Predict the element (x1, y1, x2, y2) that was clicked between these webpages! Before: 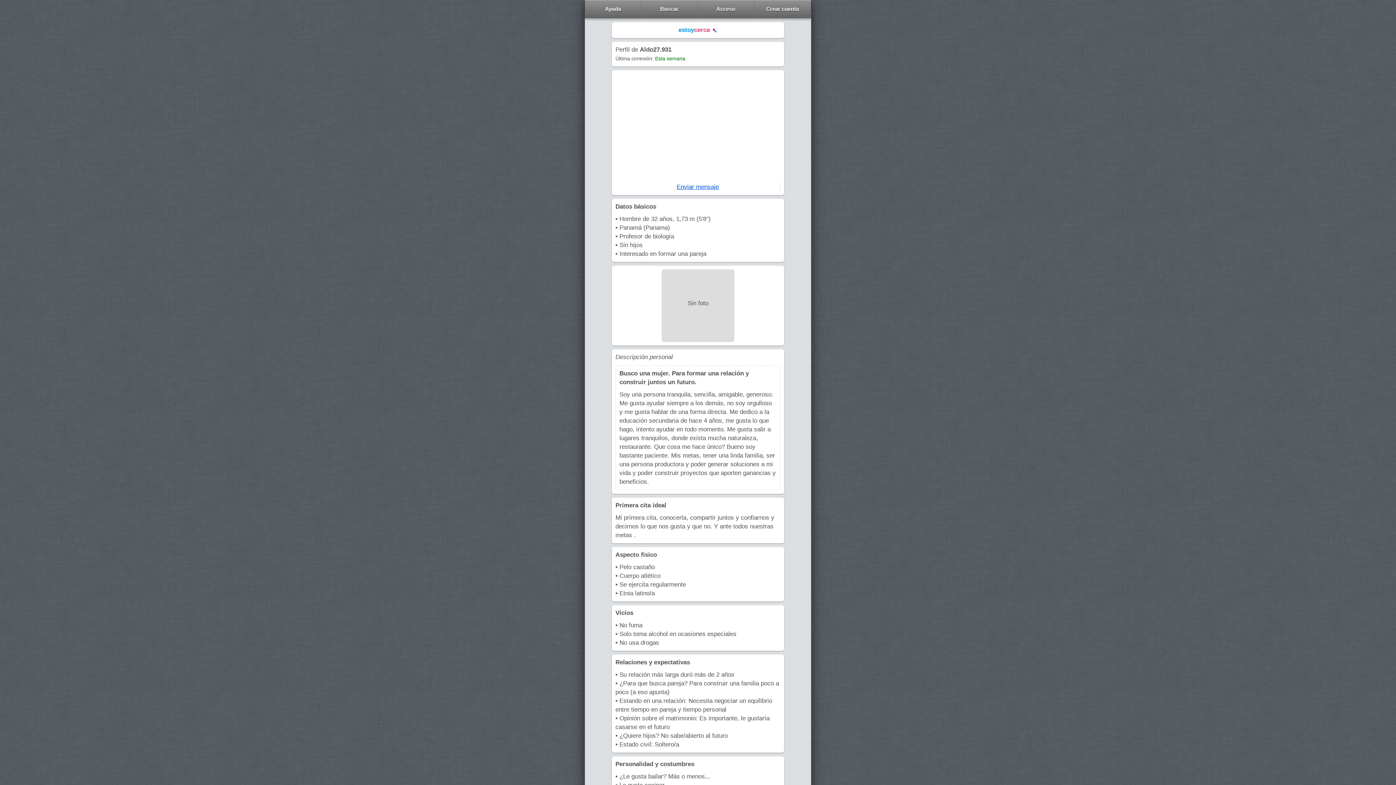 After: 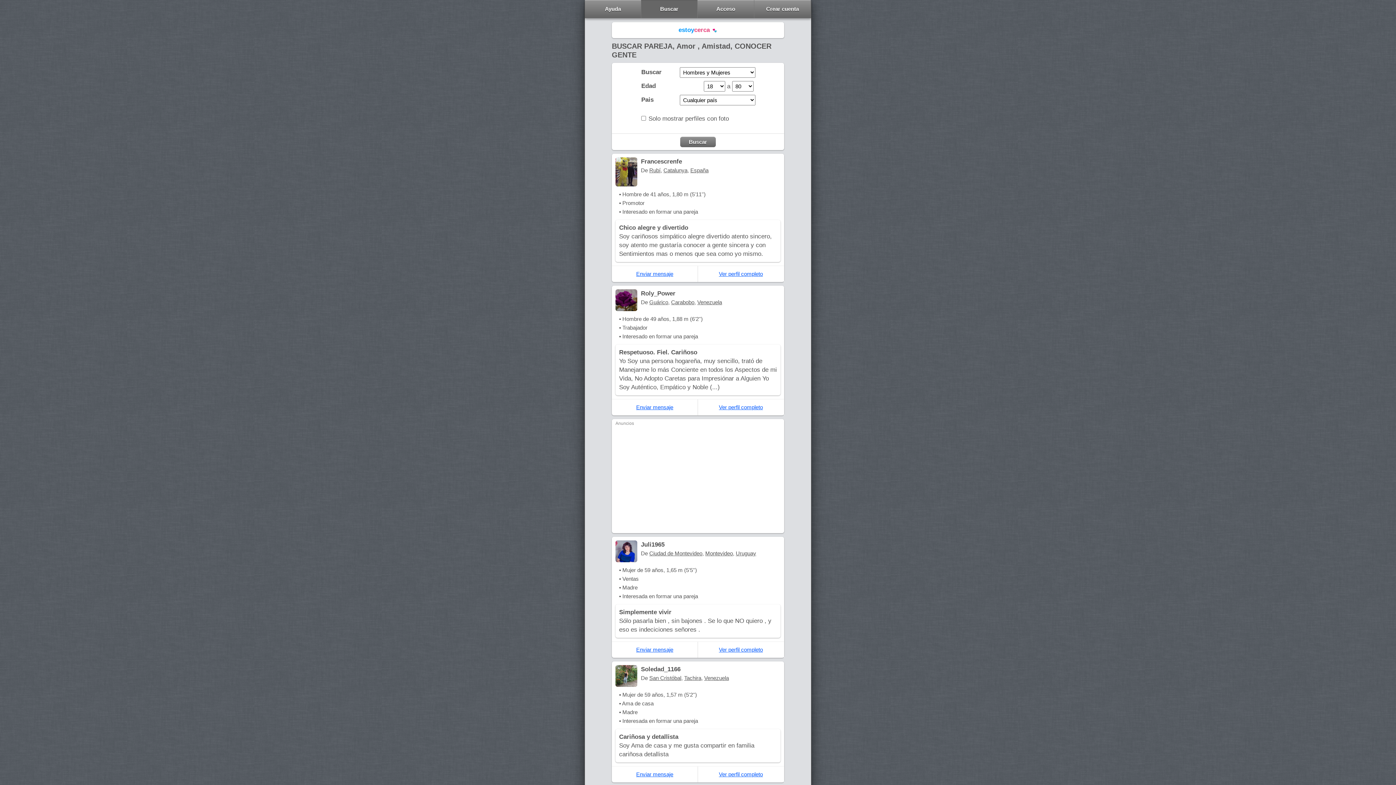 Action: bbox: (612, 22, 784, 38) label: estoycerca 